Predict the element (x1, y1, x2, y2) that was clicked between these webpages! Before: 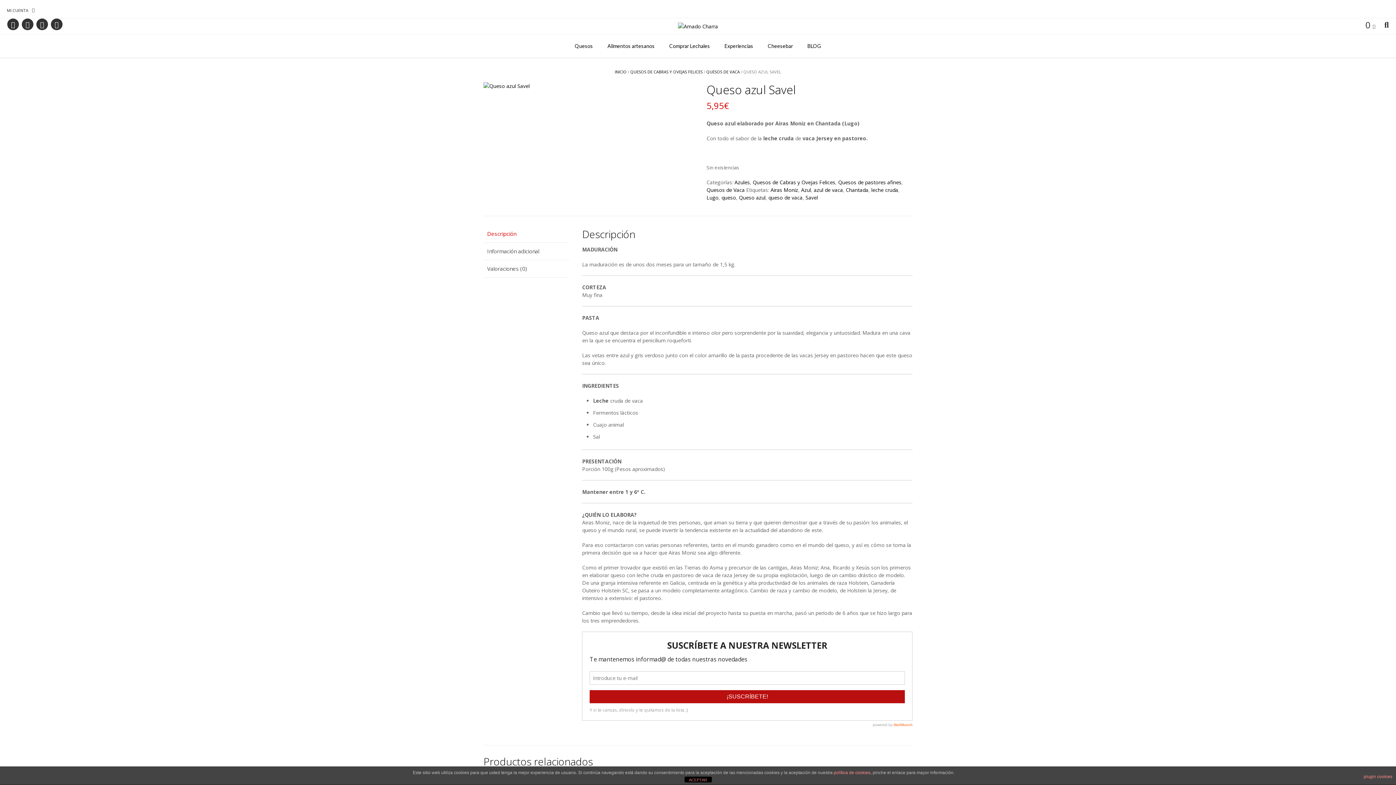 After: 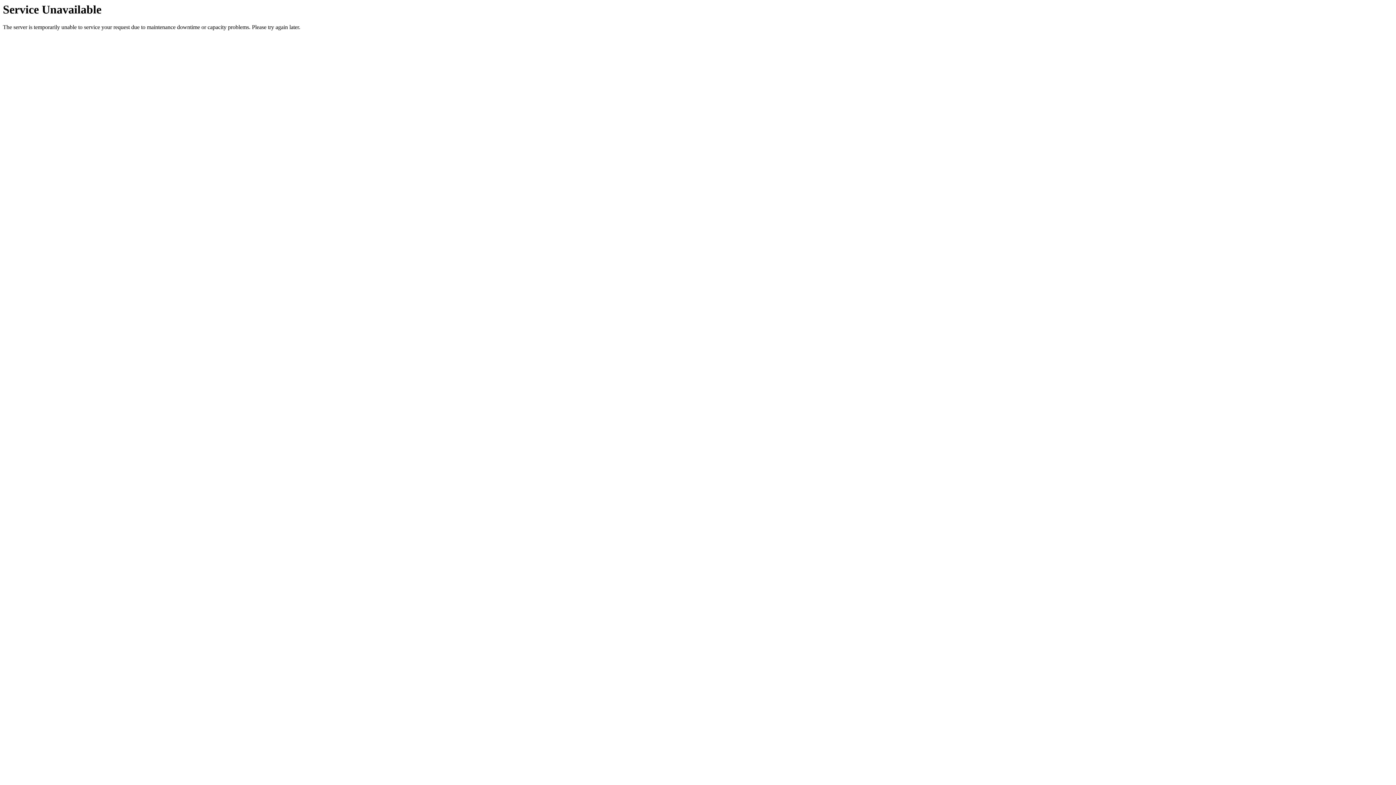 Action: bbox: (760, 34, 800, 58) label: Cheesebar